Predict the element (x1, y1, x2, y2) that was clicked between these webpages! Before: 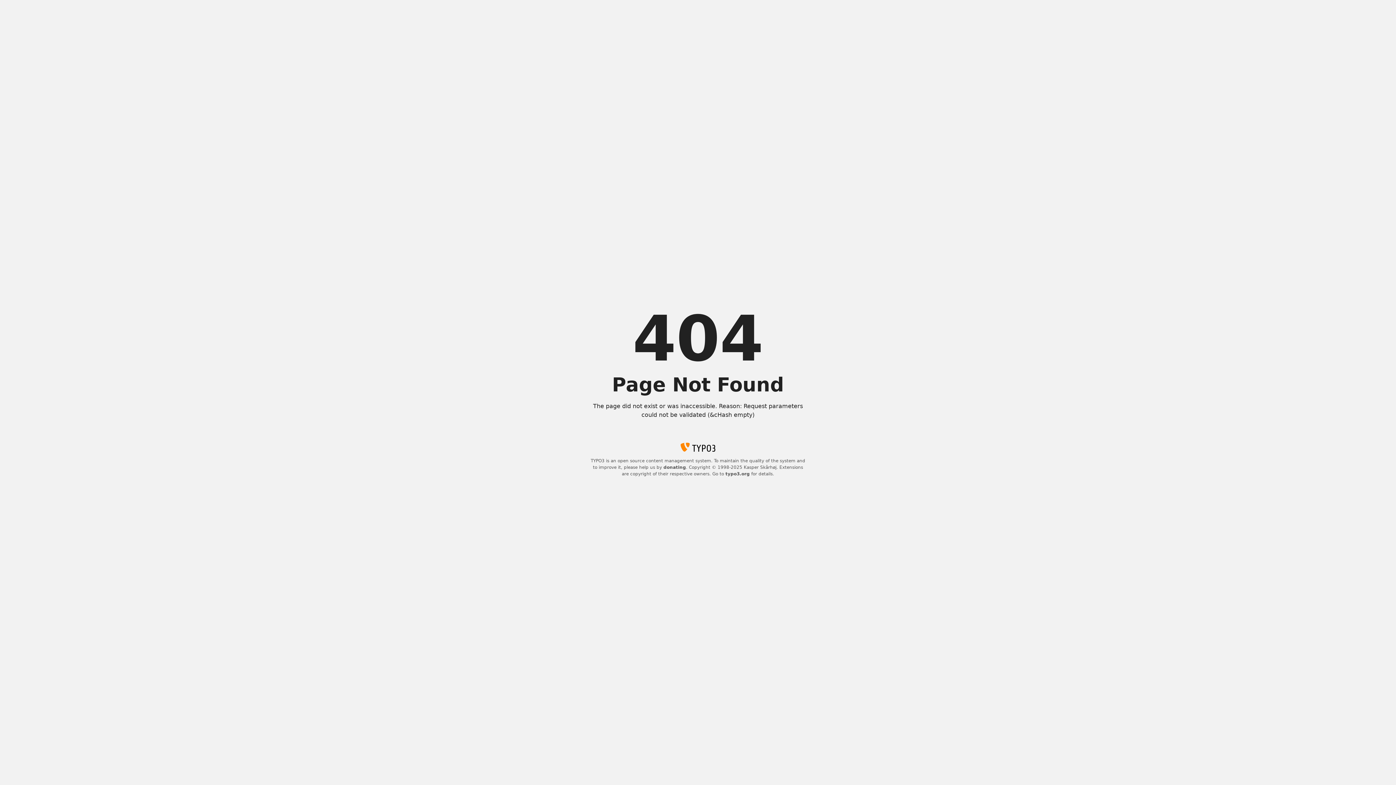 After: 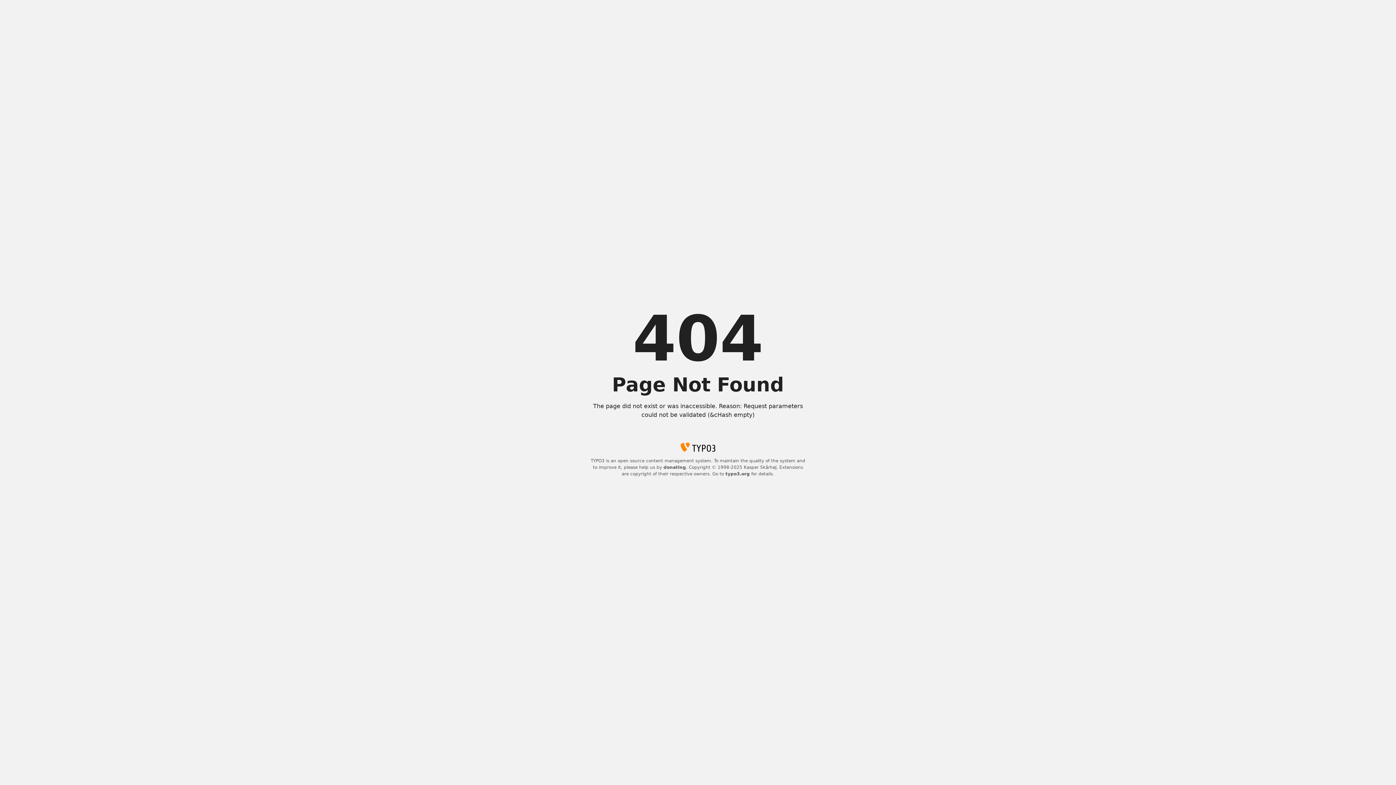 Action: label: typo3.org bbox: (725, 471, 750, 476)